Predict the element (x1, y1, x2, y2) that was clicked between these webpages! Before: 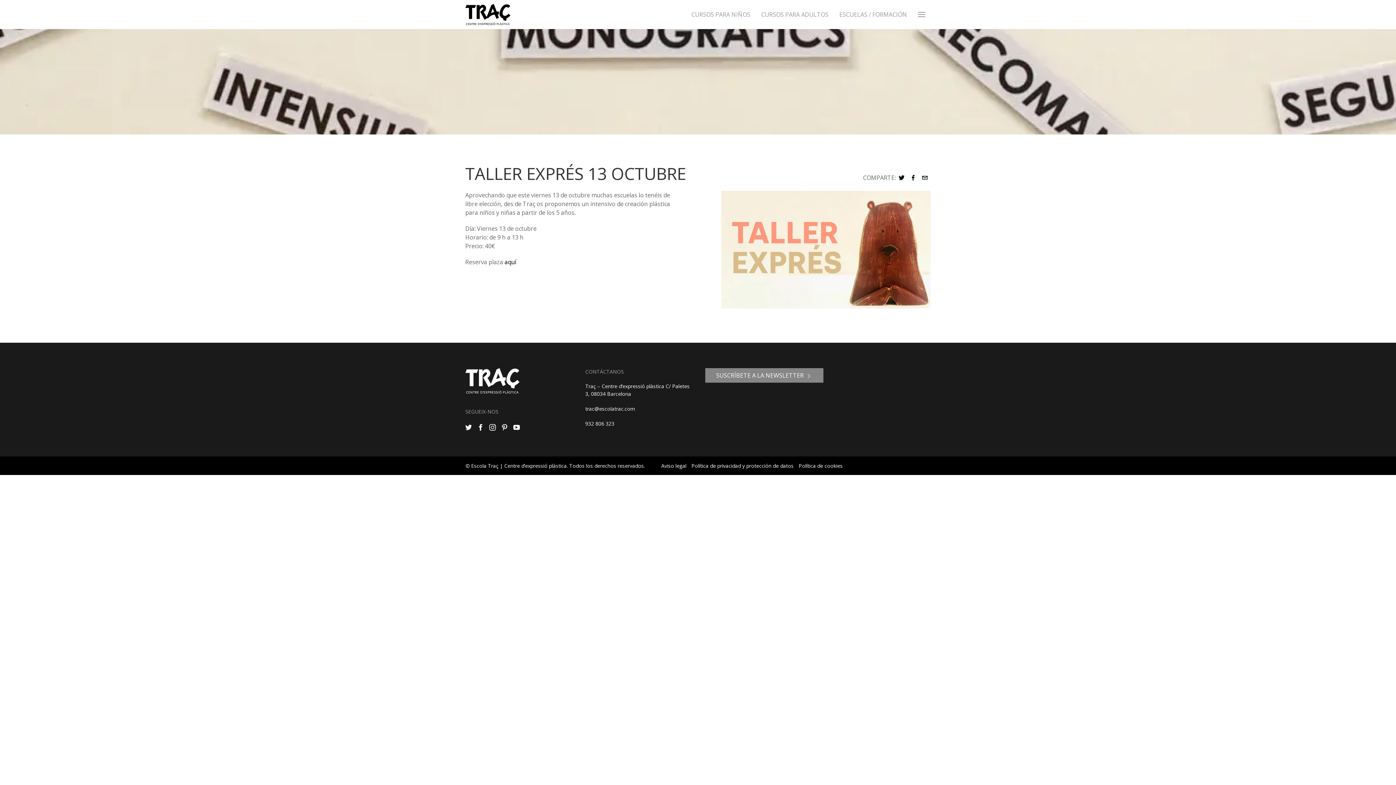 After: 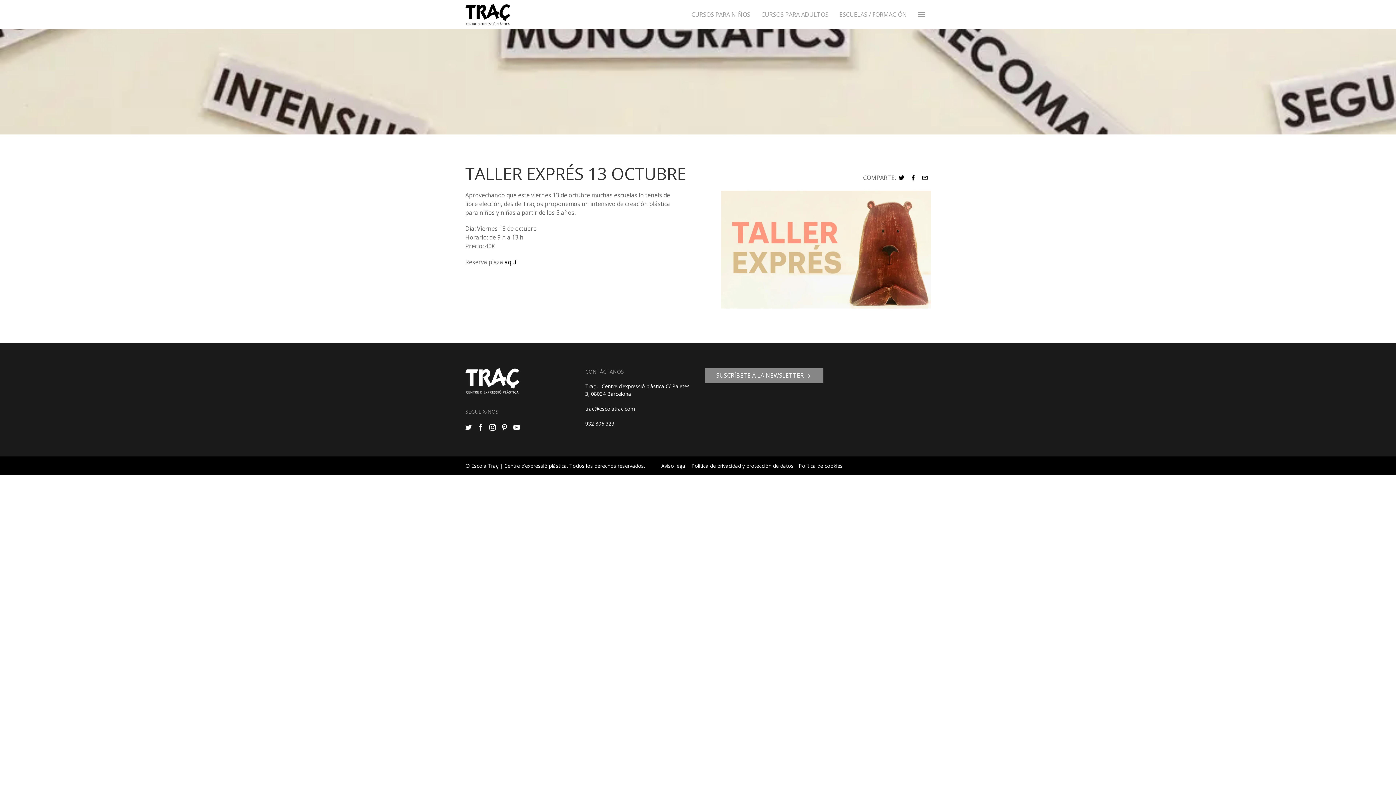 Action: bbox: (585, 420, 614, 427) label: 932 806 323